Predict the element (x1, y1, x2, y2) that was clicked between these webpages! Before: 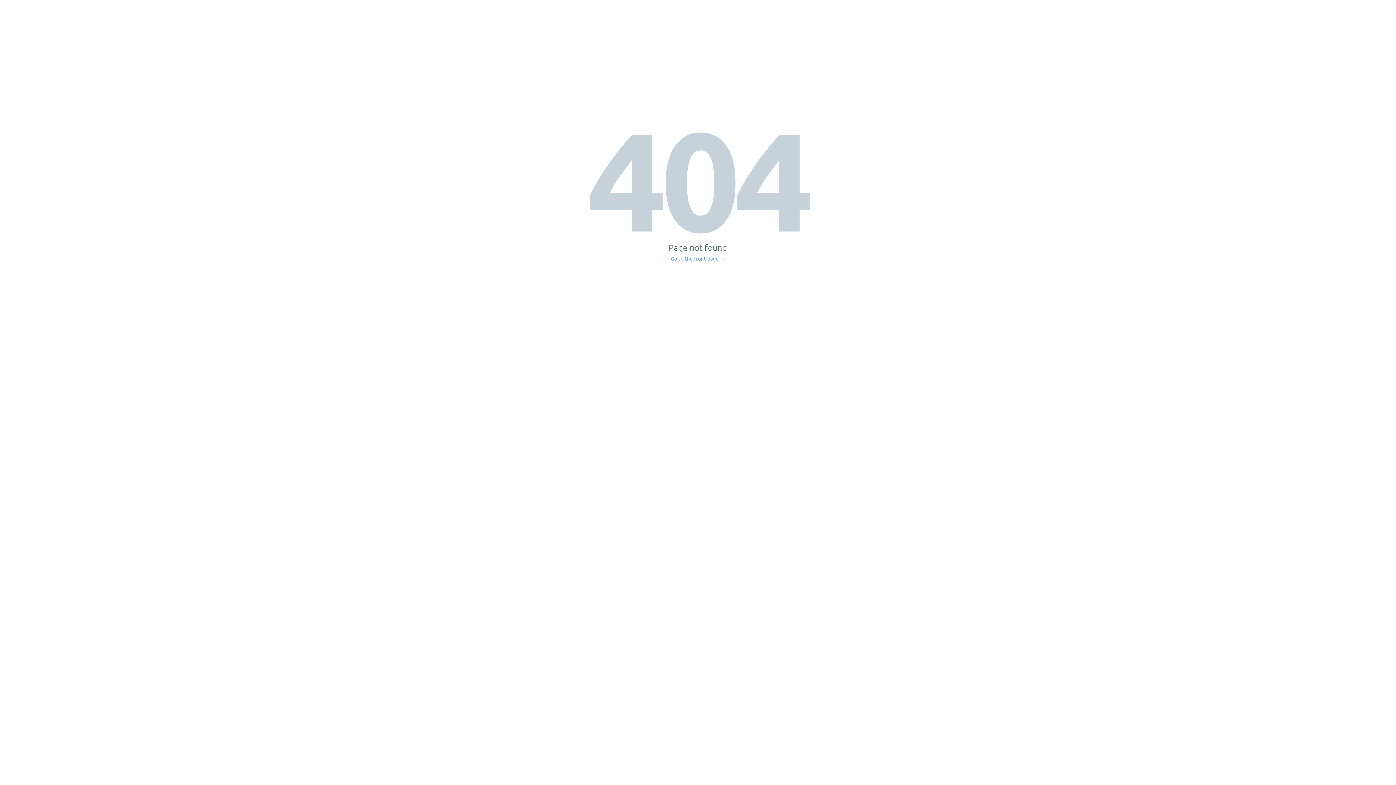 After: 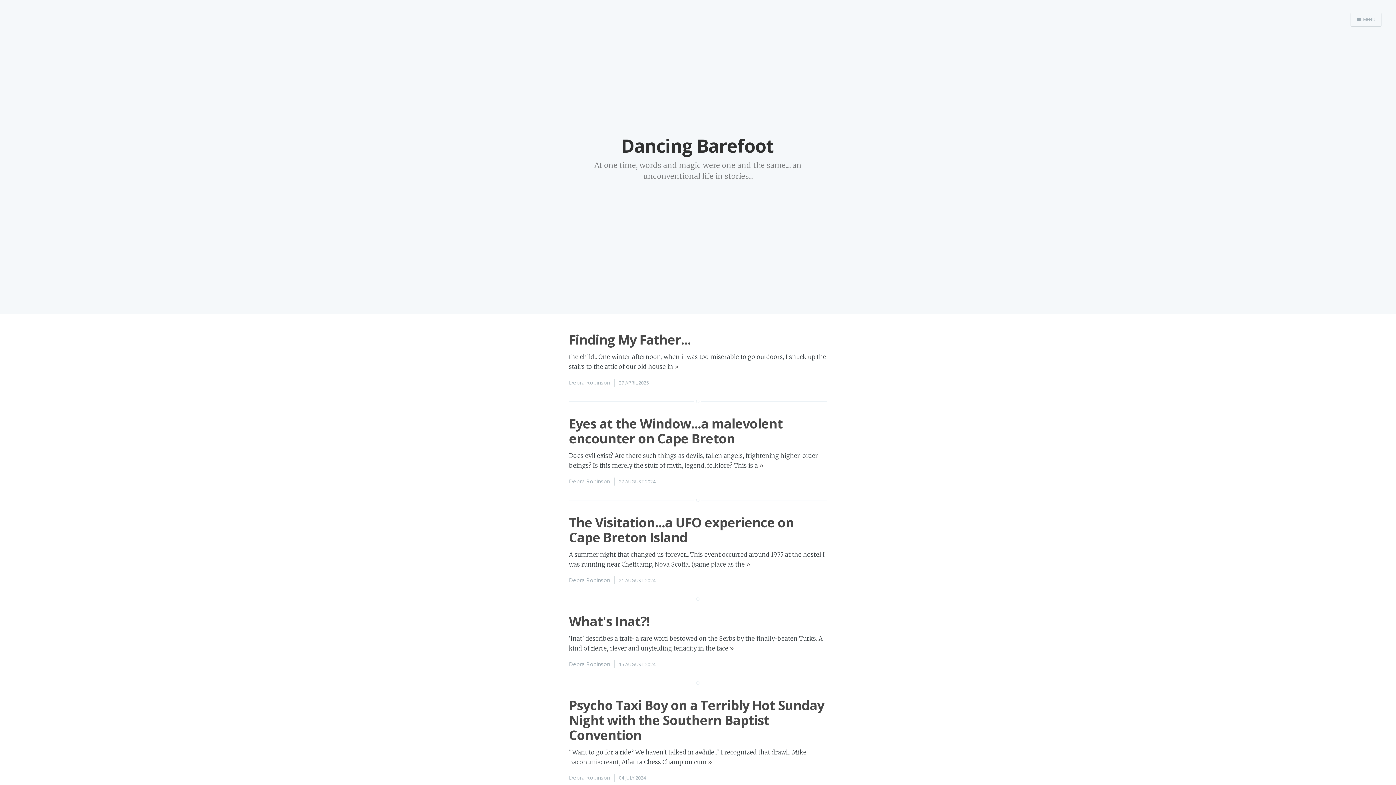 Action: bbox: (671, 256, 725, 261) label: Go to the front page →